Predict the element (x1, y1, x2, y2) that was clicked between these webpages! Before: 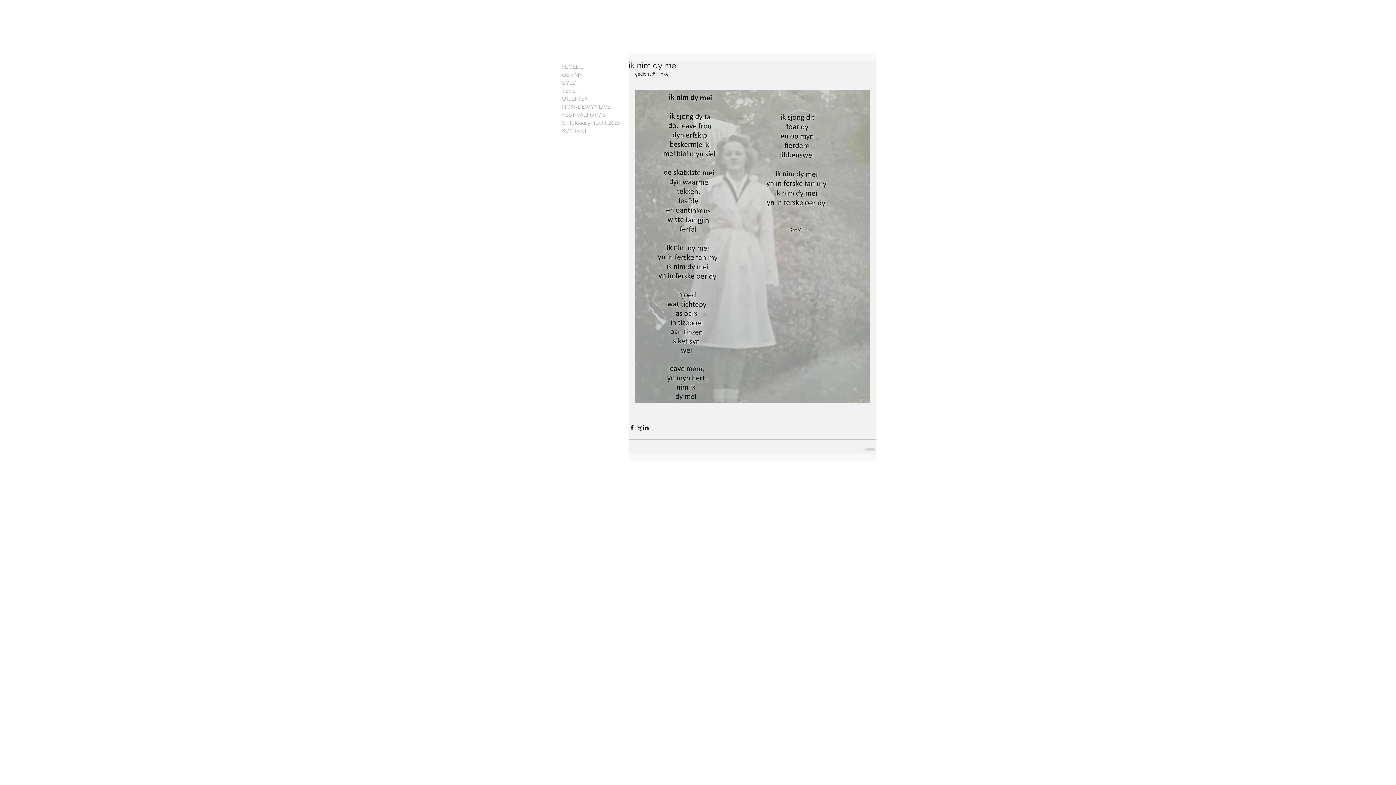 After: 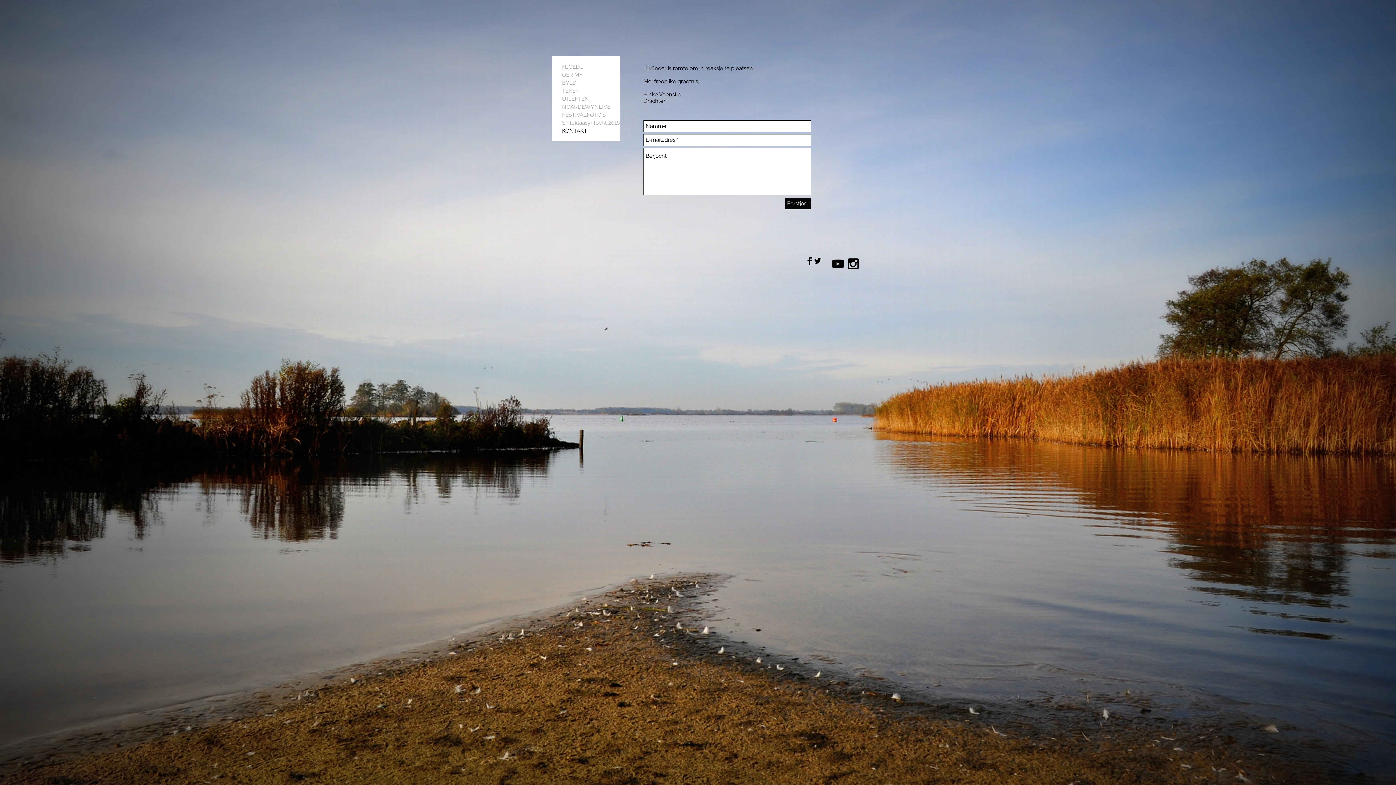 Action: bbox: (558, 126, 635, 134) label: KONTAKT